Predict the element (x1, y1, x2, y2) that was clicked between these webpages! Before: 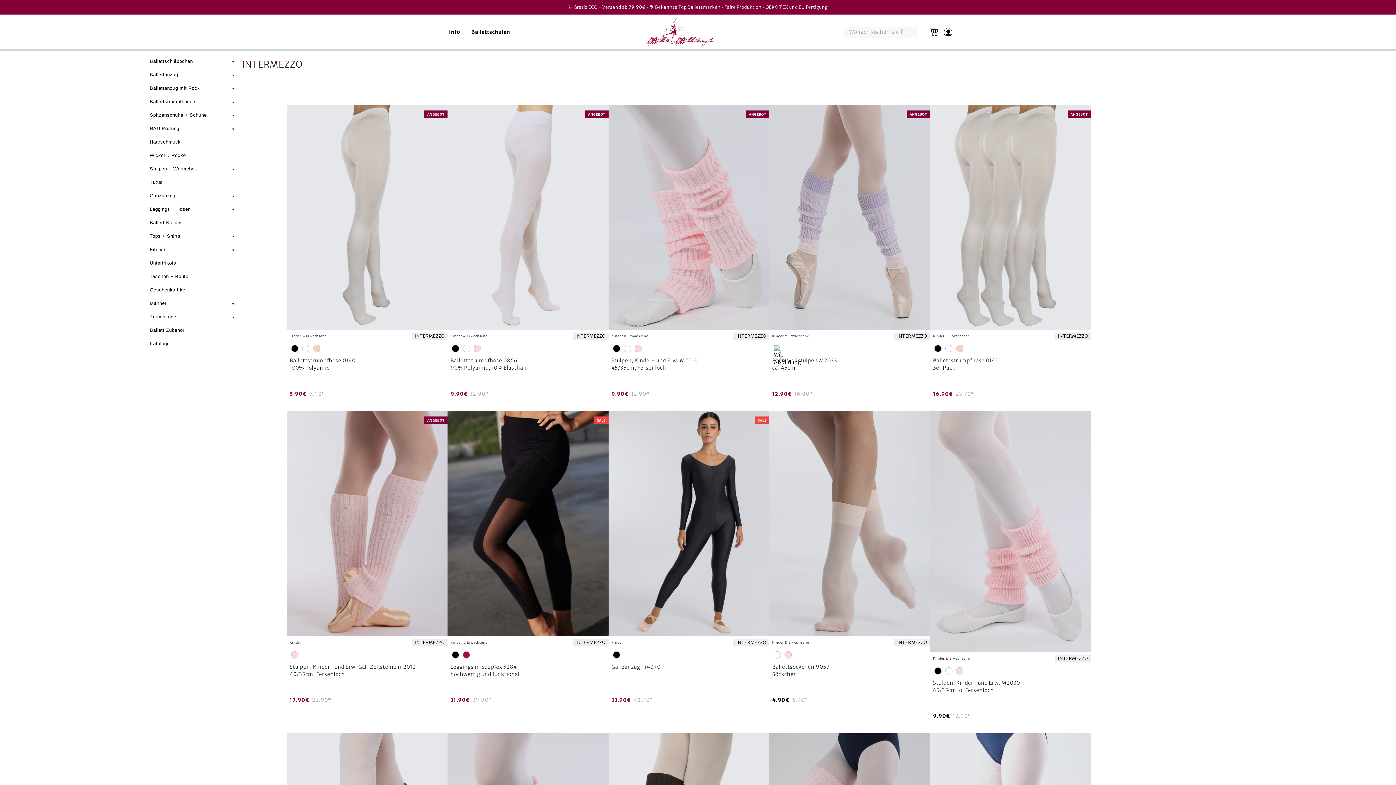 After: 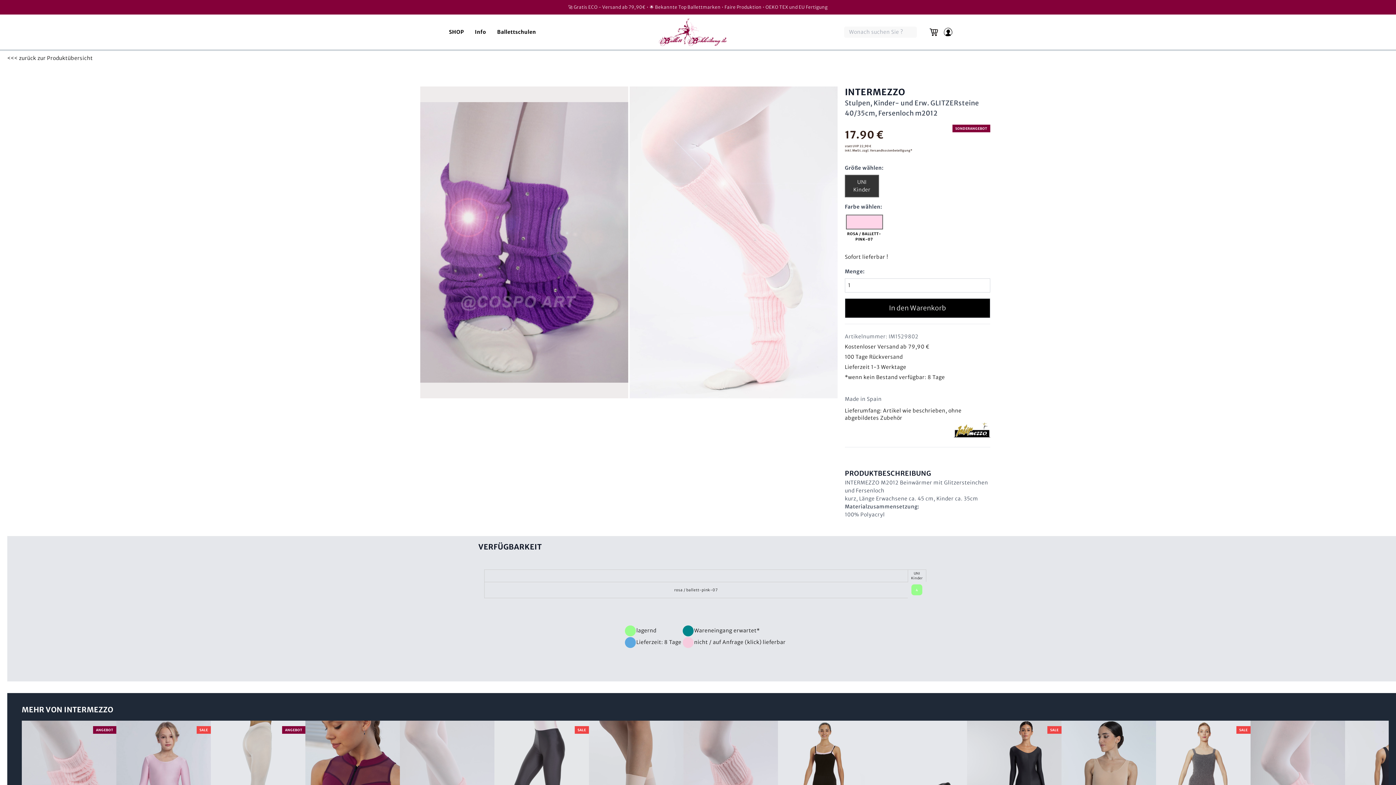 Action: bbox: (286, 411, 447, 725) label: ANGEBOT
Kinder
INTERMEZZO
Stulpen, Kinder- und Erw. GLITZERsteine m2012
40/35cm, Fersenloch
17.90€
22.90*